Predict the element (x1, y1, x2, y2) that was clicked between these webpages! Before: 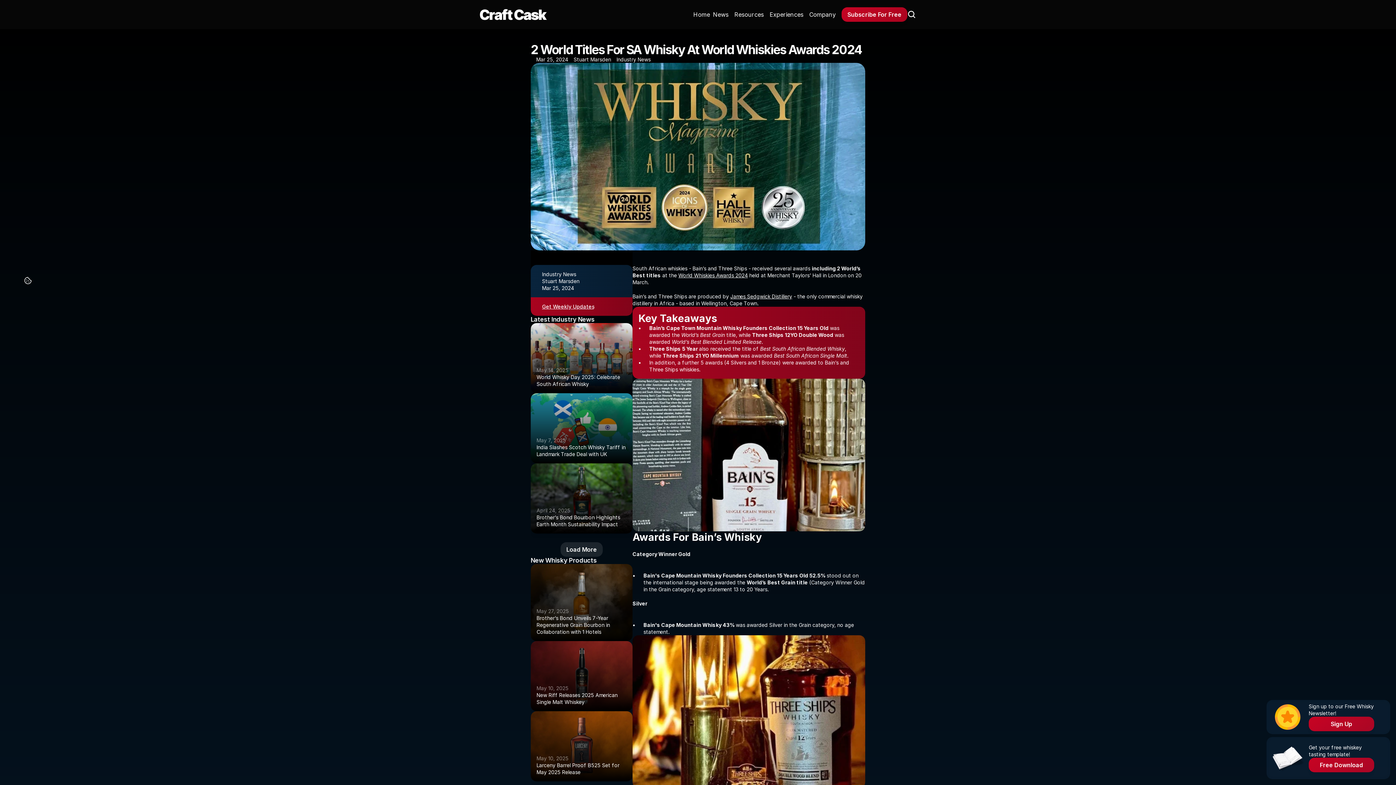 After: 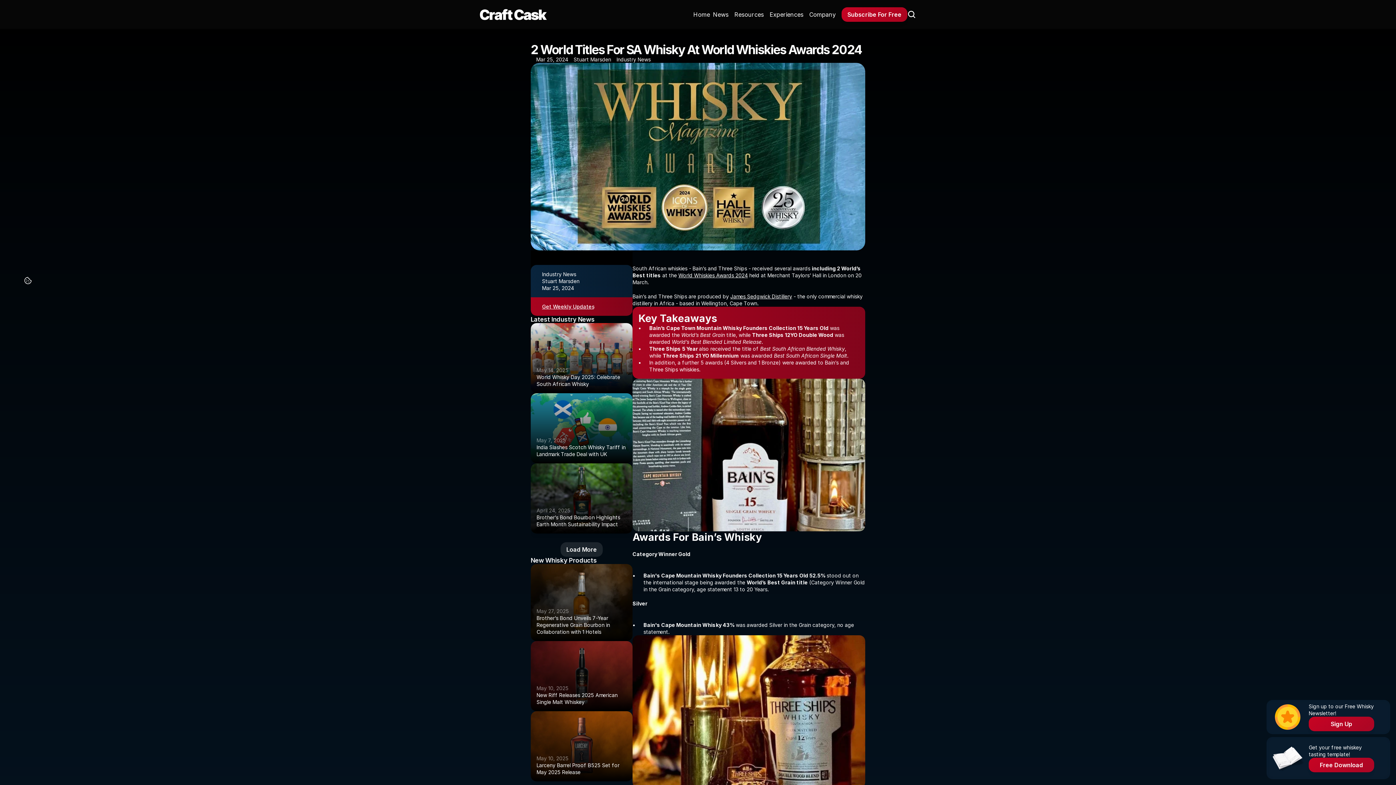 Action: label: World Whiskies Awards 2024 bbox: (678, 272, 748, 278)